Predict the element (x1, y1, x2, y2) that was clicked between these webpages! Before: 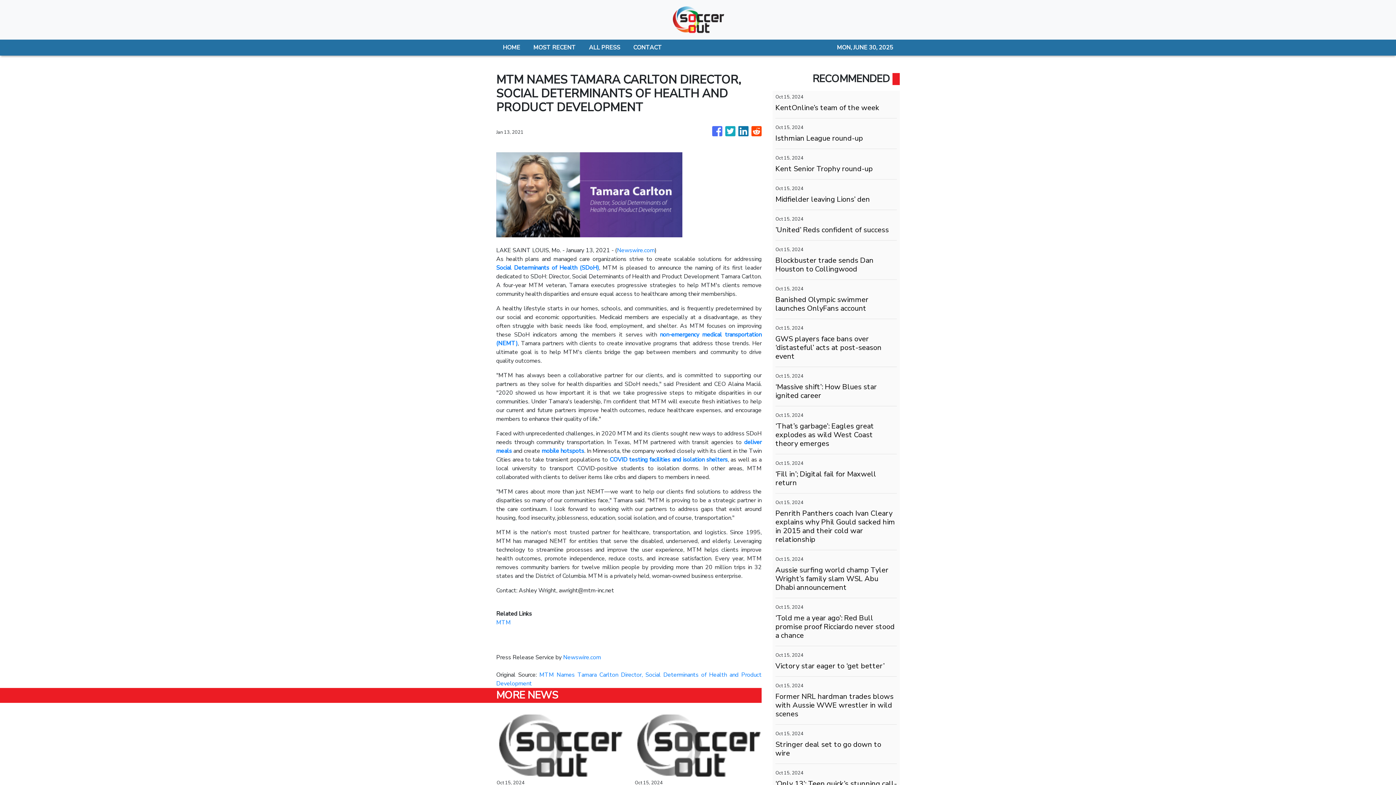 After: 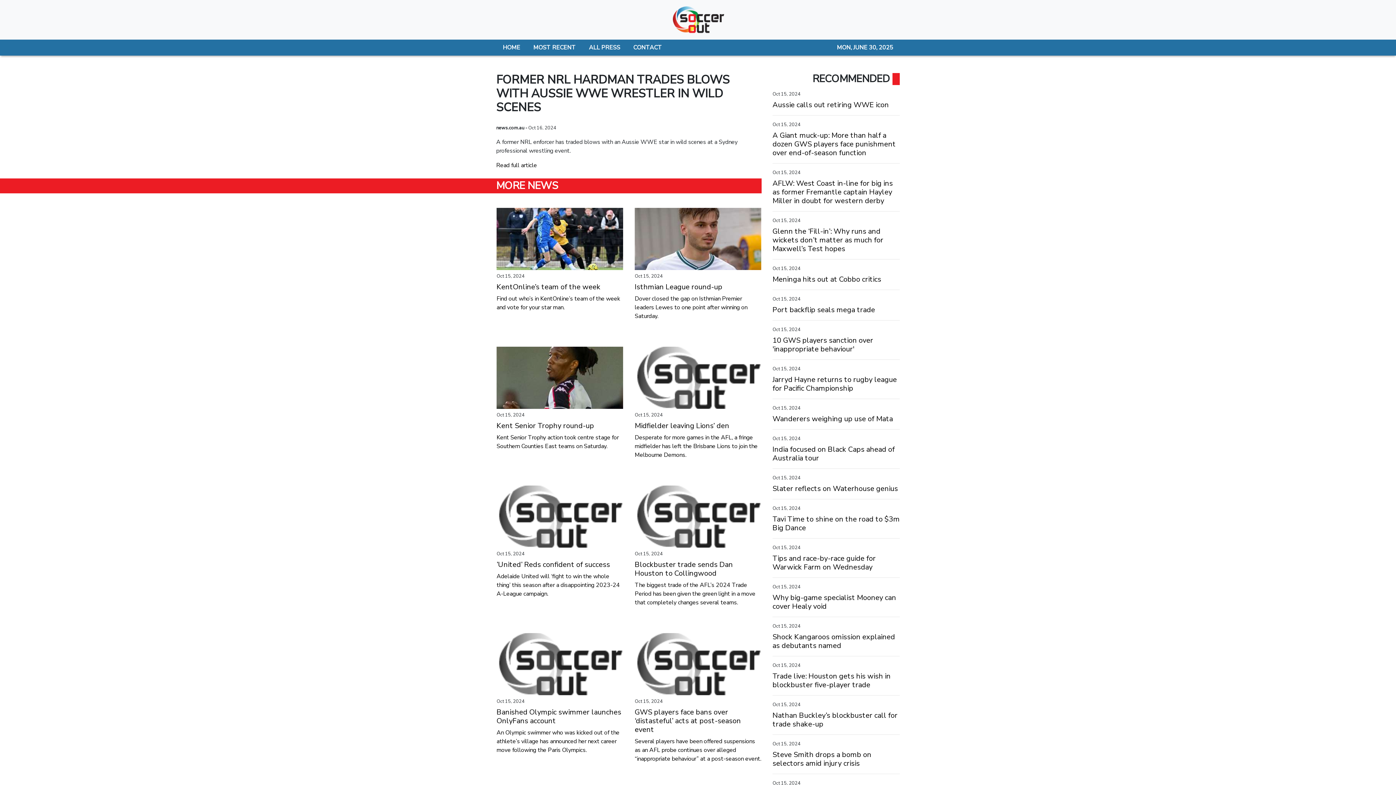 Action: label: Former NRL hardman trades blows with Aussie WWE wrestler in wild scenes bbox: (775, 692, 897, 718)